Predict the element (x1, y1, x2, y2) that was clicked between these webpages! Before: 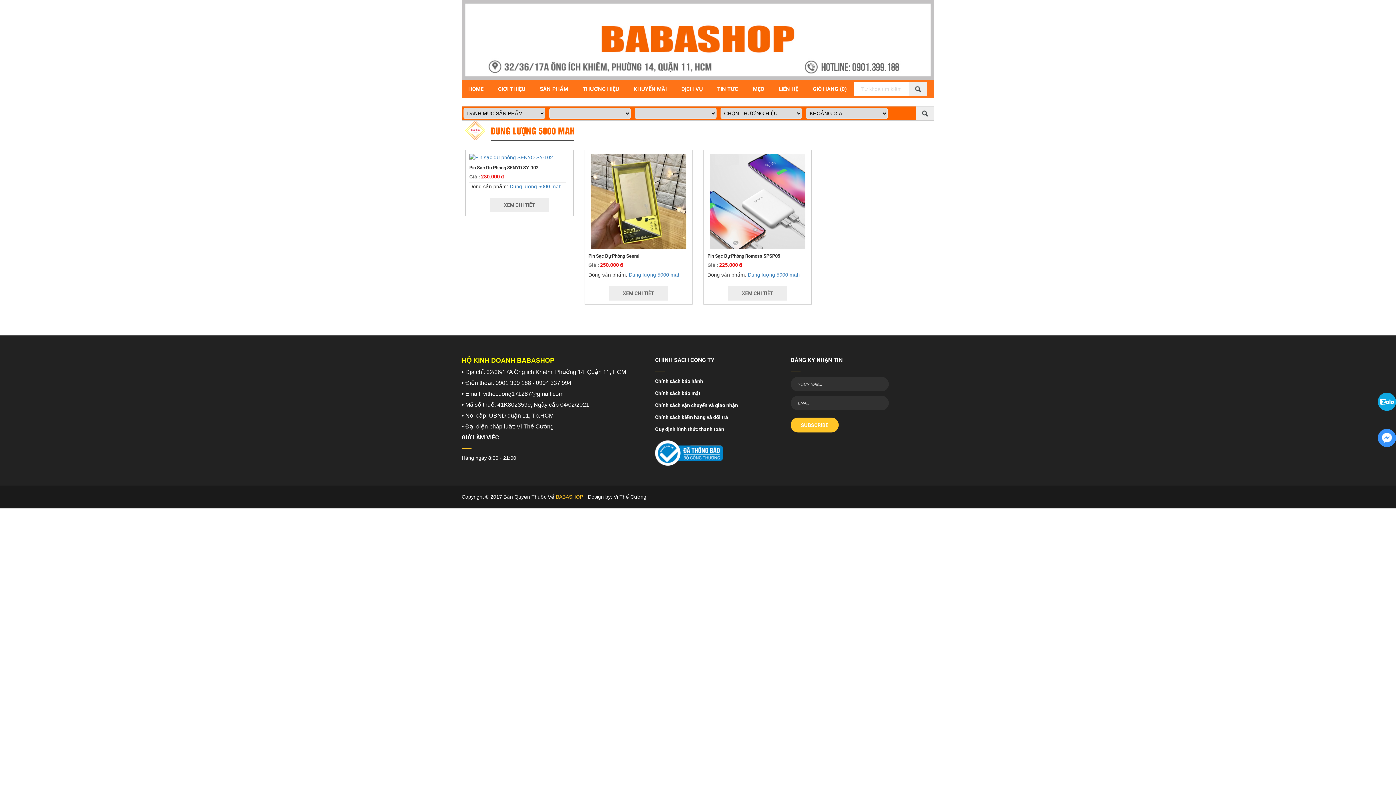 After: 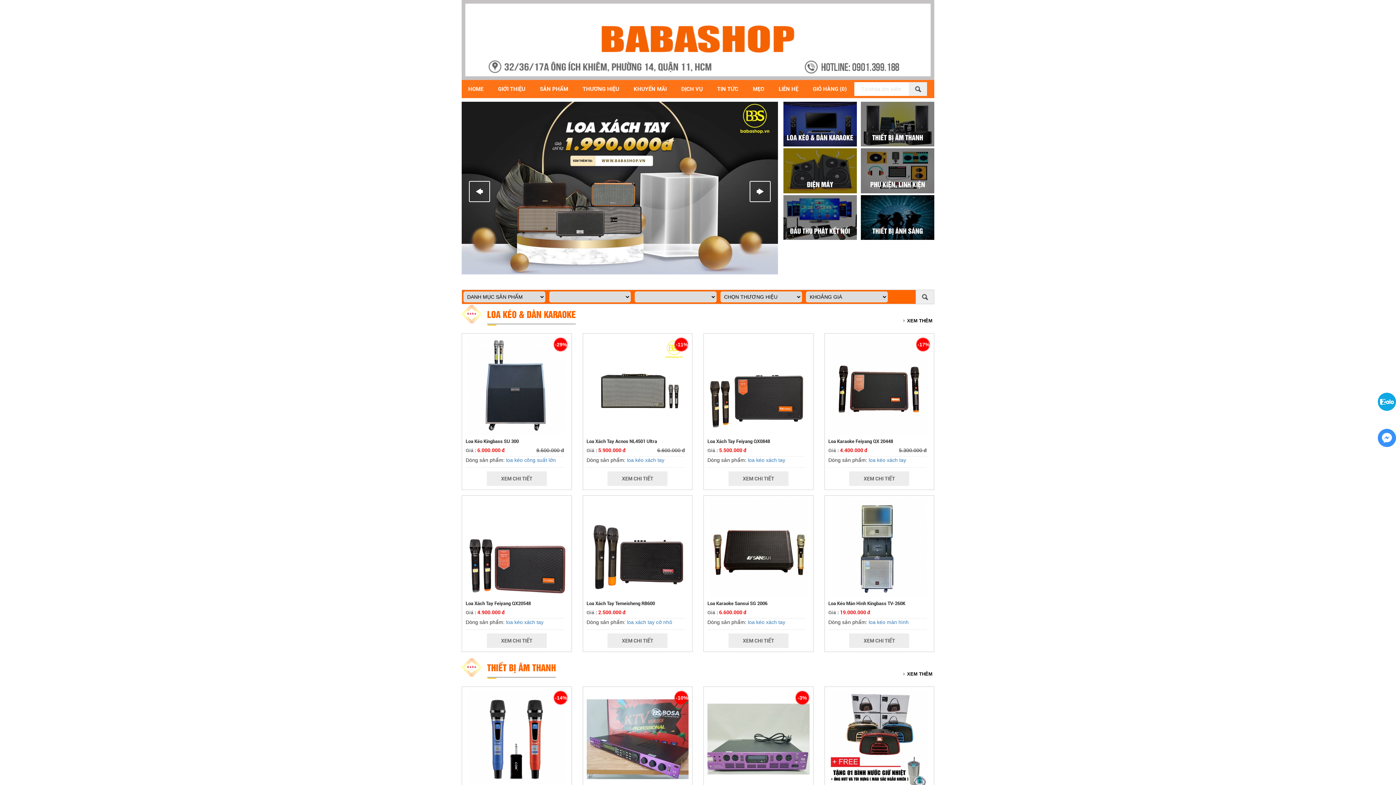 Action: bbox: (461, 0, 934, 80)